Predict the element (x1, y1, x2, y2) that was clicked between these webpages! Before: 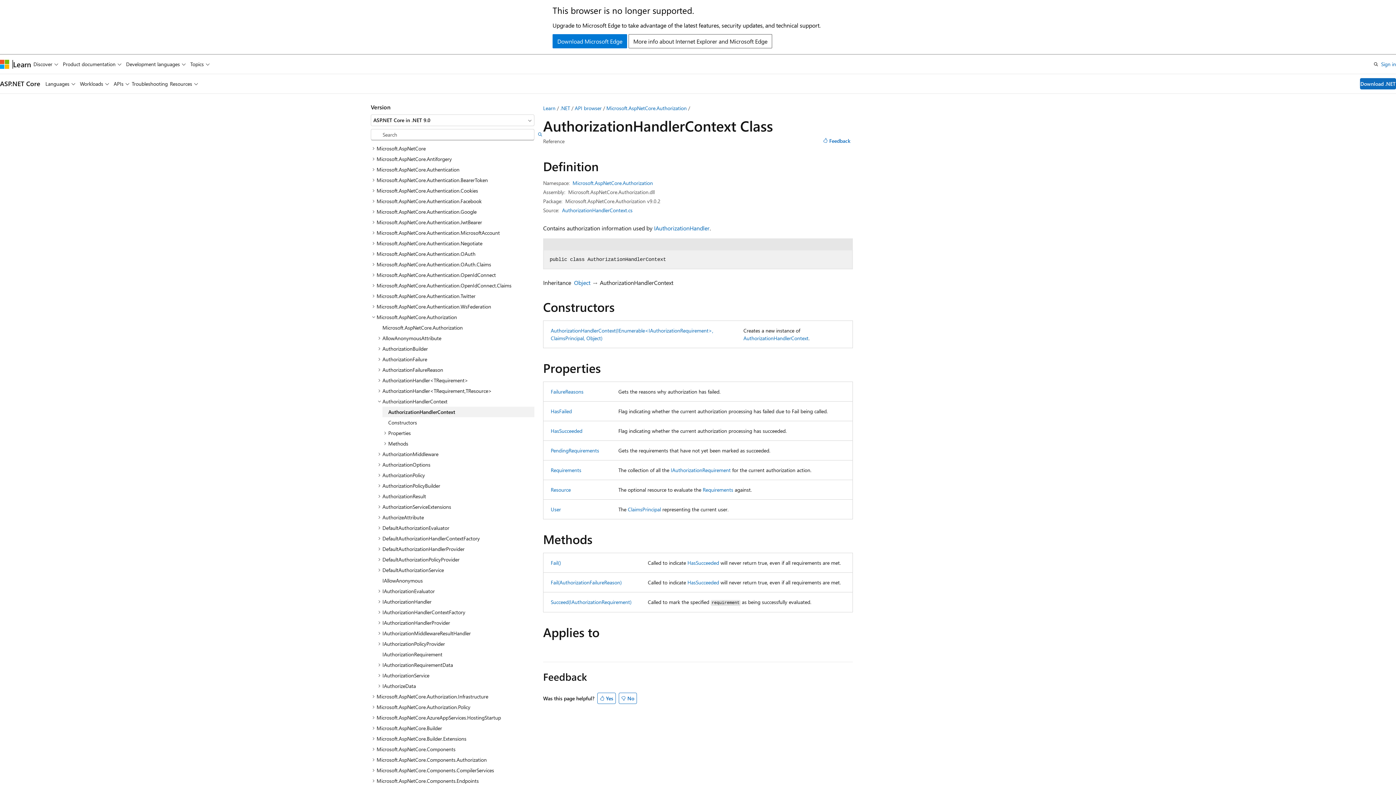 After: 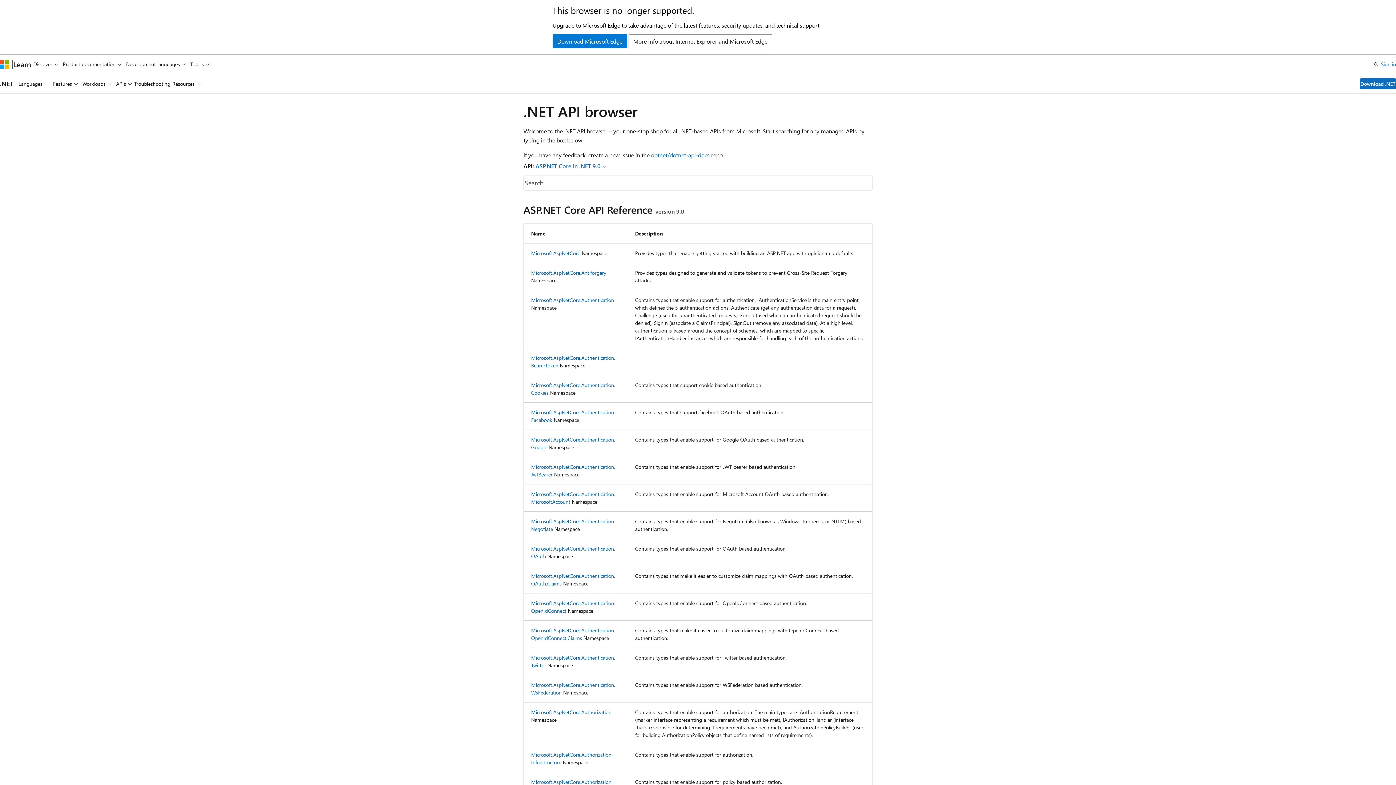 Action: bbox: (574, 104, 601, 111) label: API browser